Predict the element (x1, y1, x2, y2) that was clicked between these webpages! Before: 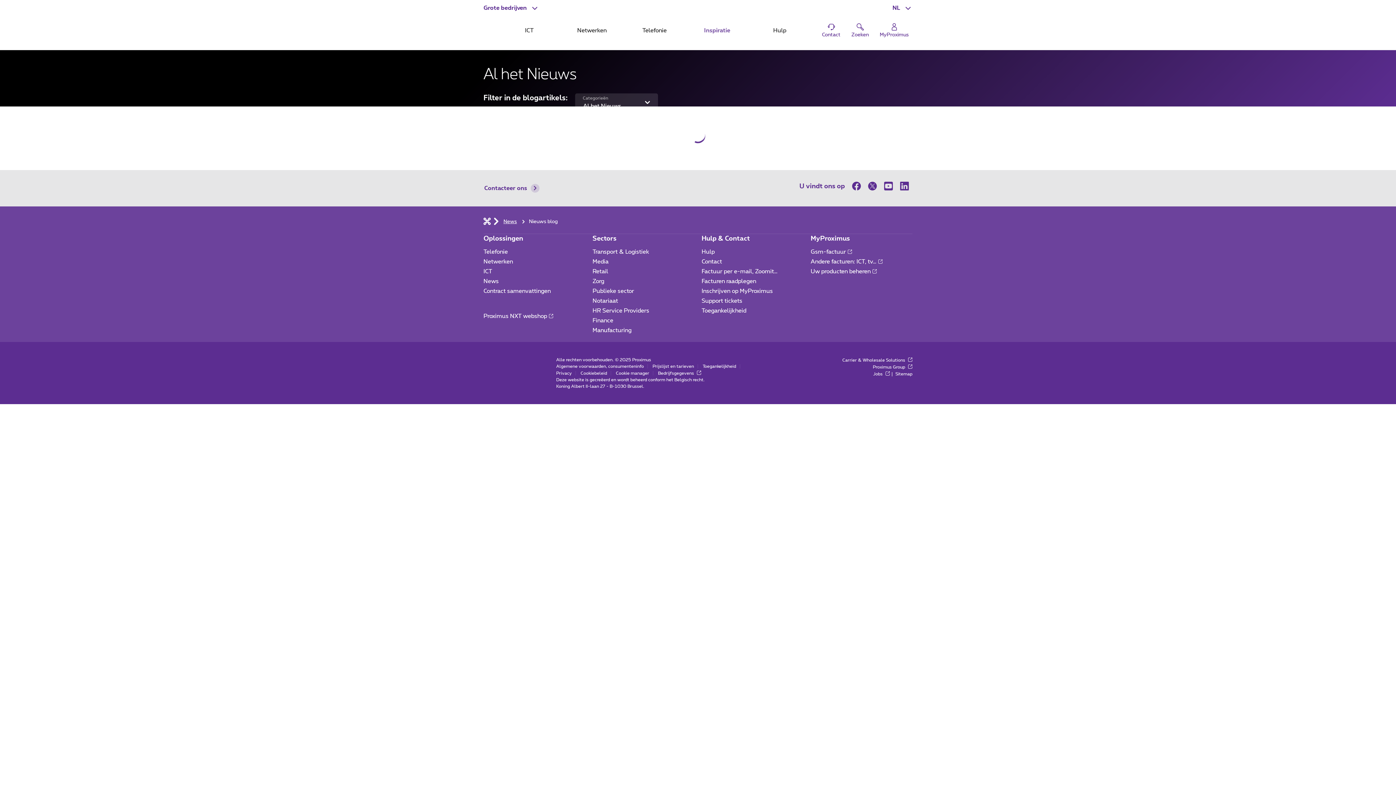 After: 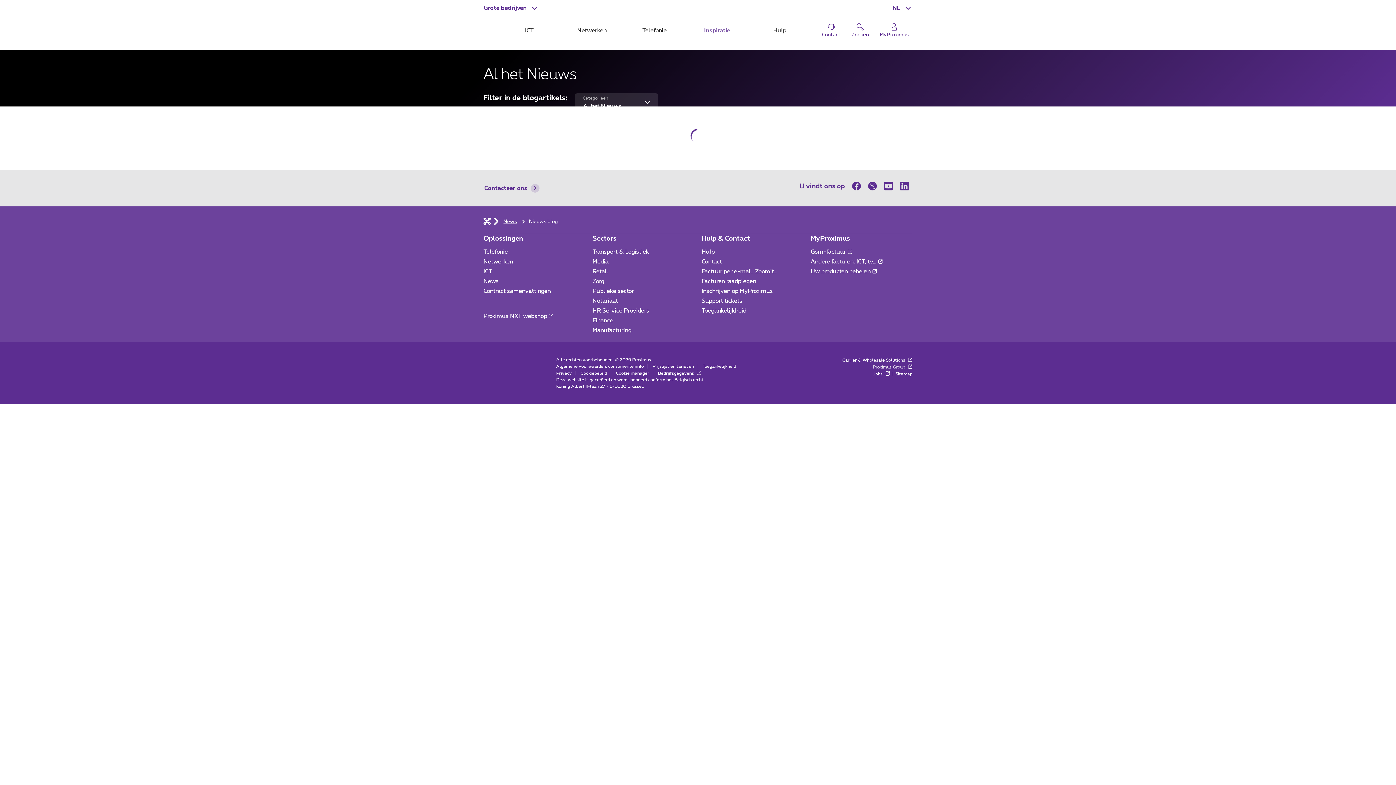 Action: bbox: (873, 364, 912, 369) label: Proximus Group 
Nieuw venster